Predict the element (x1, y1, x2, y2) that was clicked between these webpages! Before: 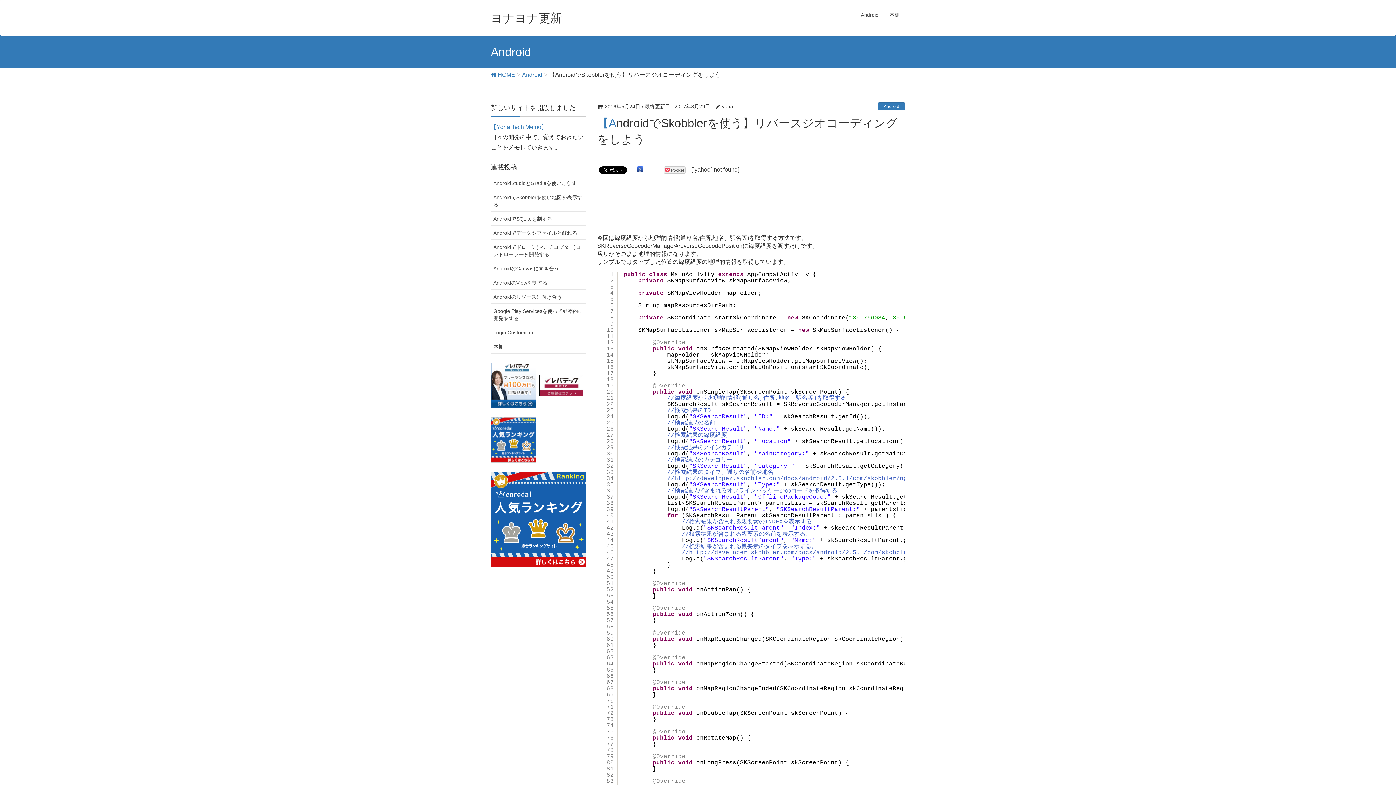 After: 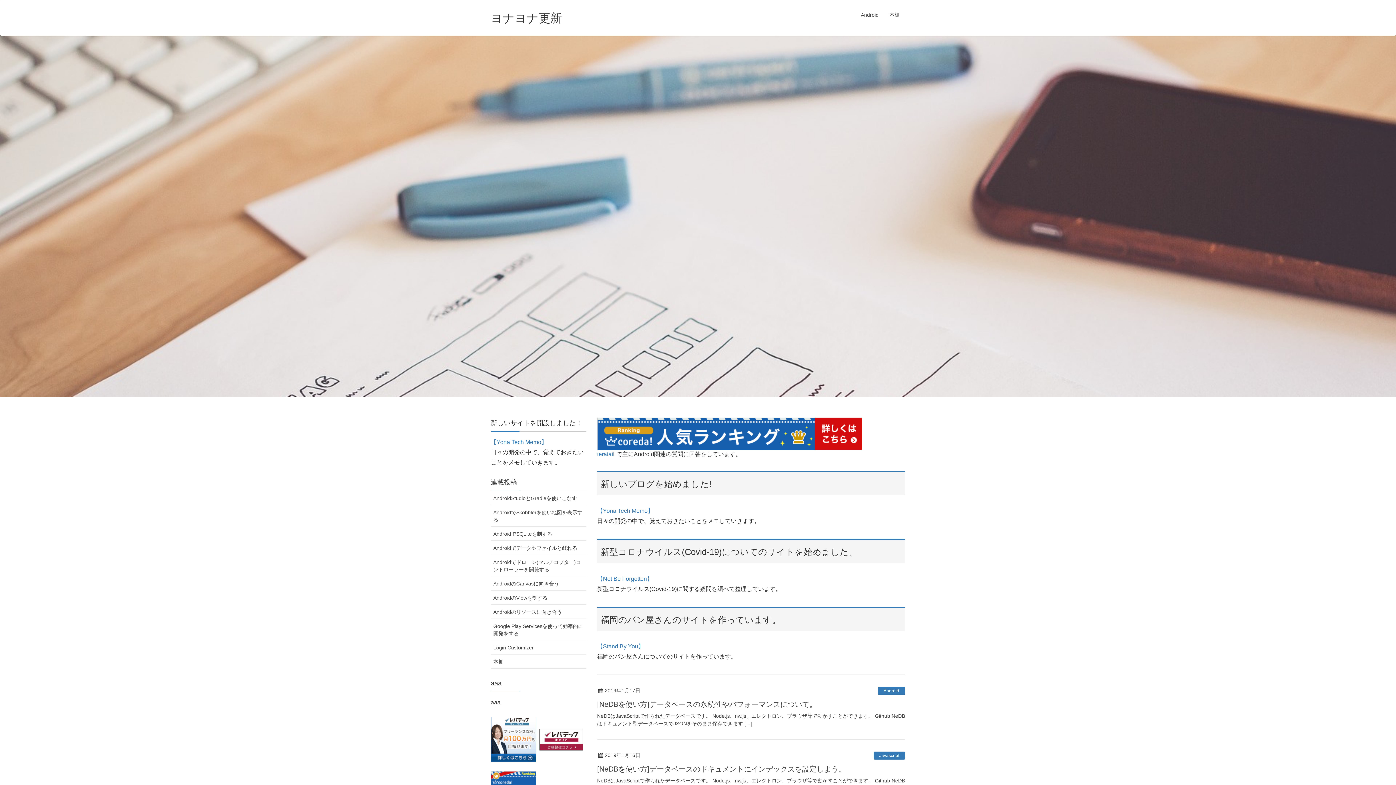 Action: bbox: (490, 11, 562, 24) label: ヨナヨナ更新